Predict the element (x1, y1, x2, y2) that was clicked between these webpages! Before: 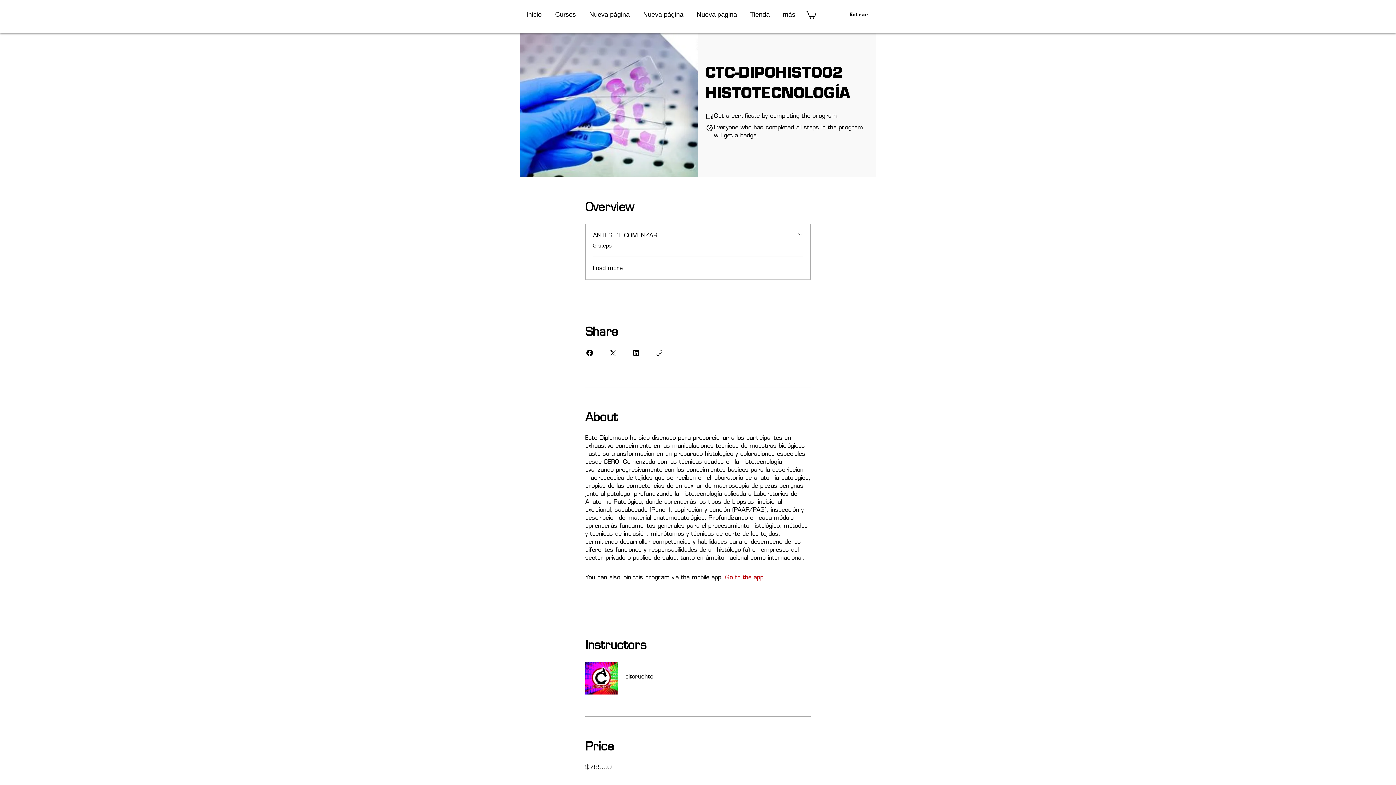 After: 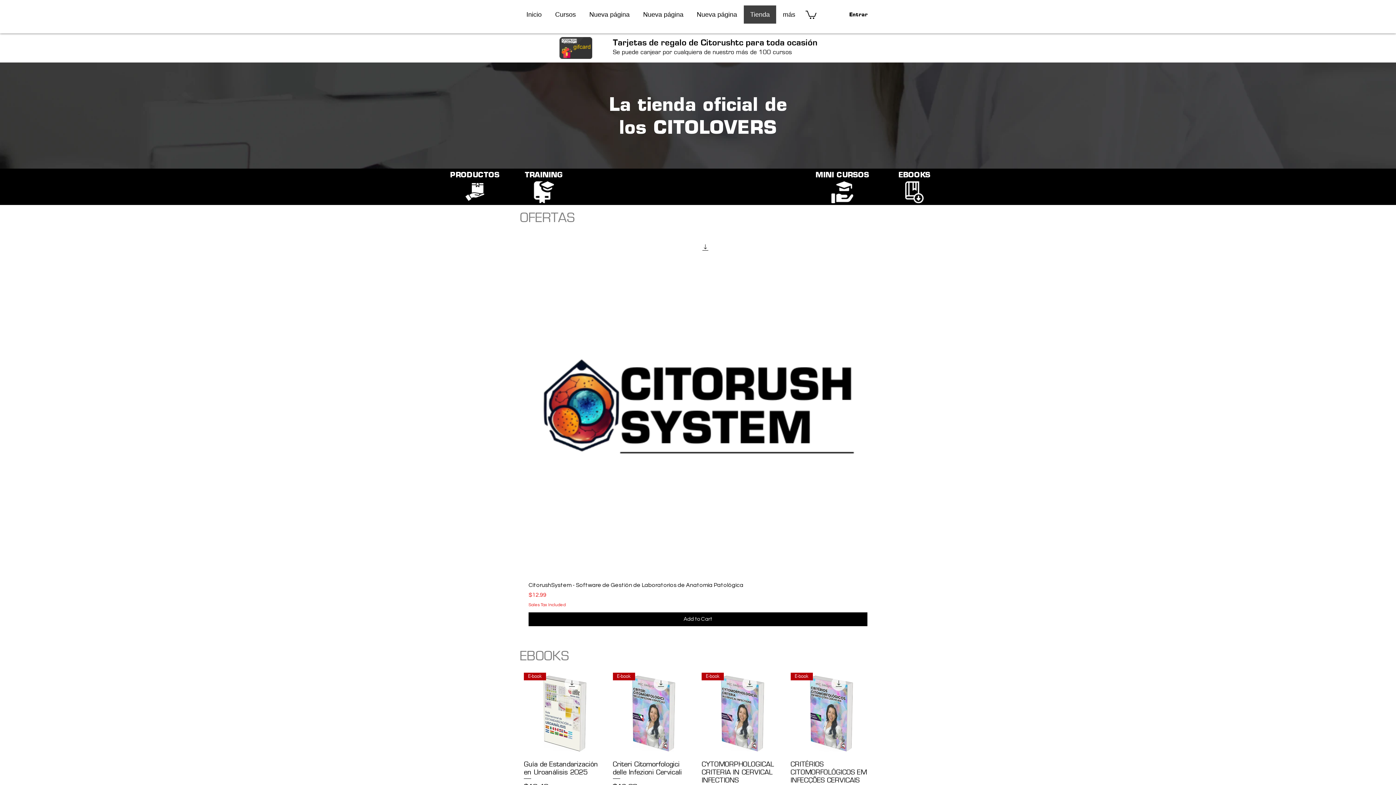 Action: label: Tienda bbox: (743, 5, 776, 23)